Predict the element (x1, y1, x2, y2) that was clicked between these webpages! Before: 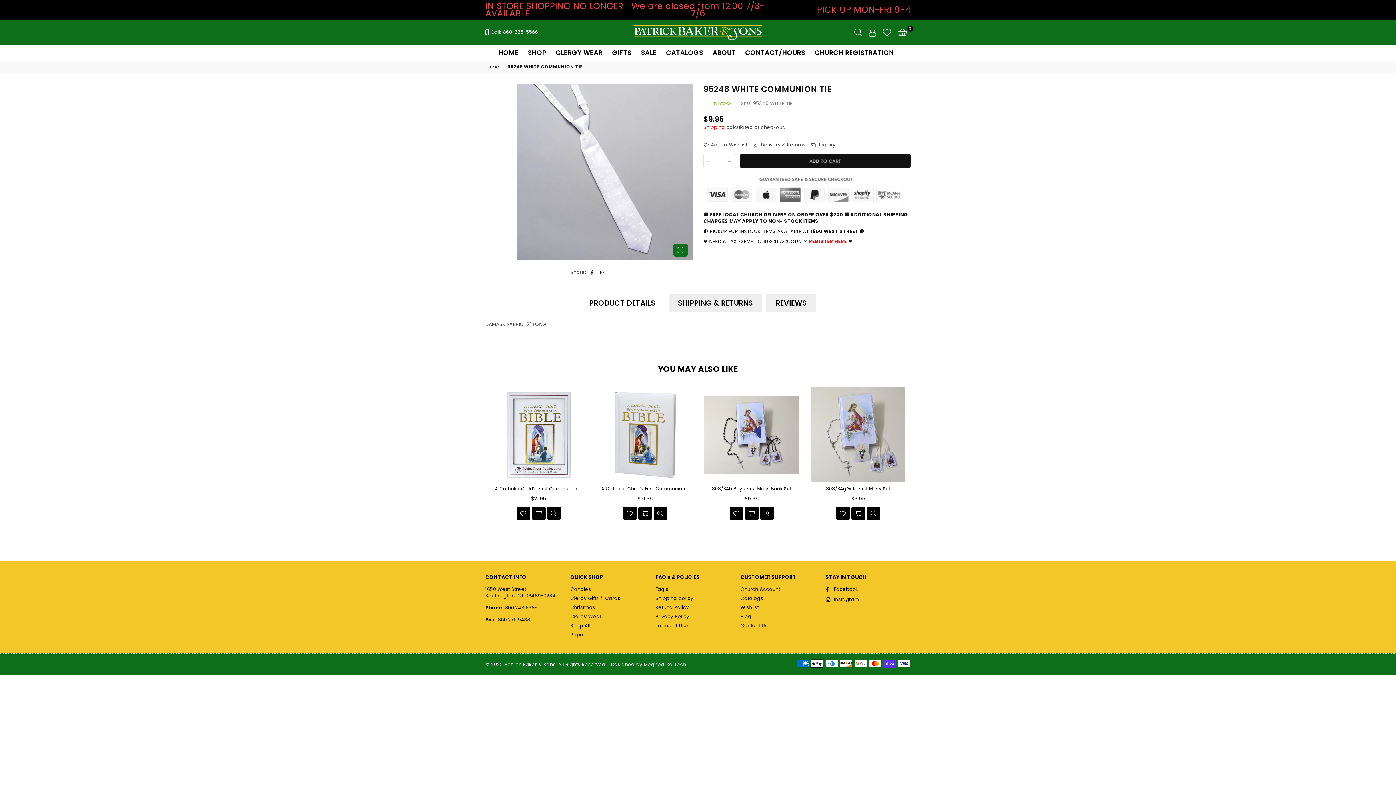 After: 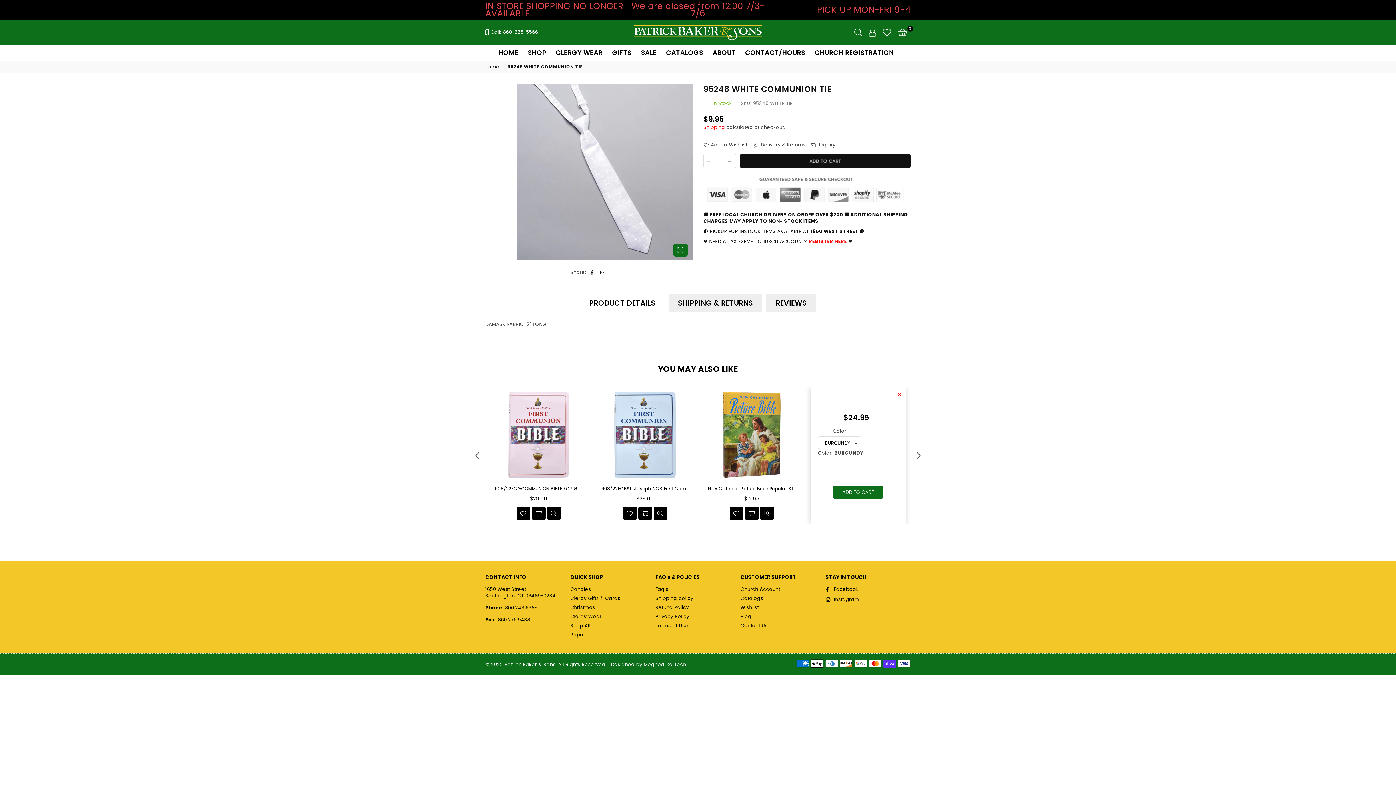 Action: bbox: (819, 506, 833, 520)